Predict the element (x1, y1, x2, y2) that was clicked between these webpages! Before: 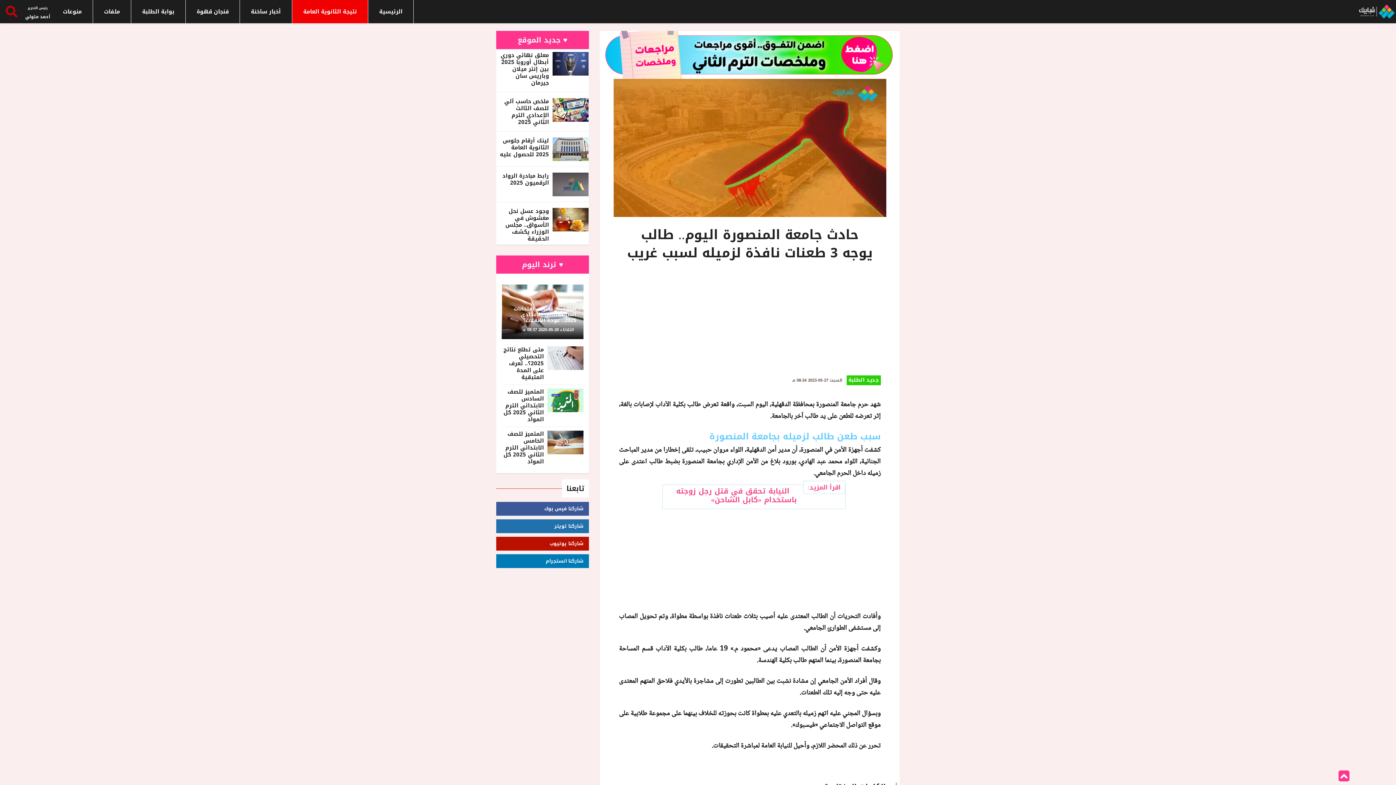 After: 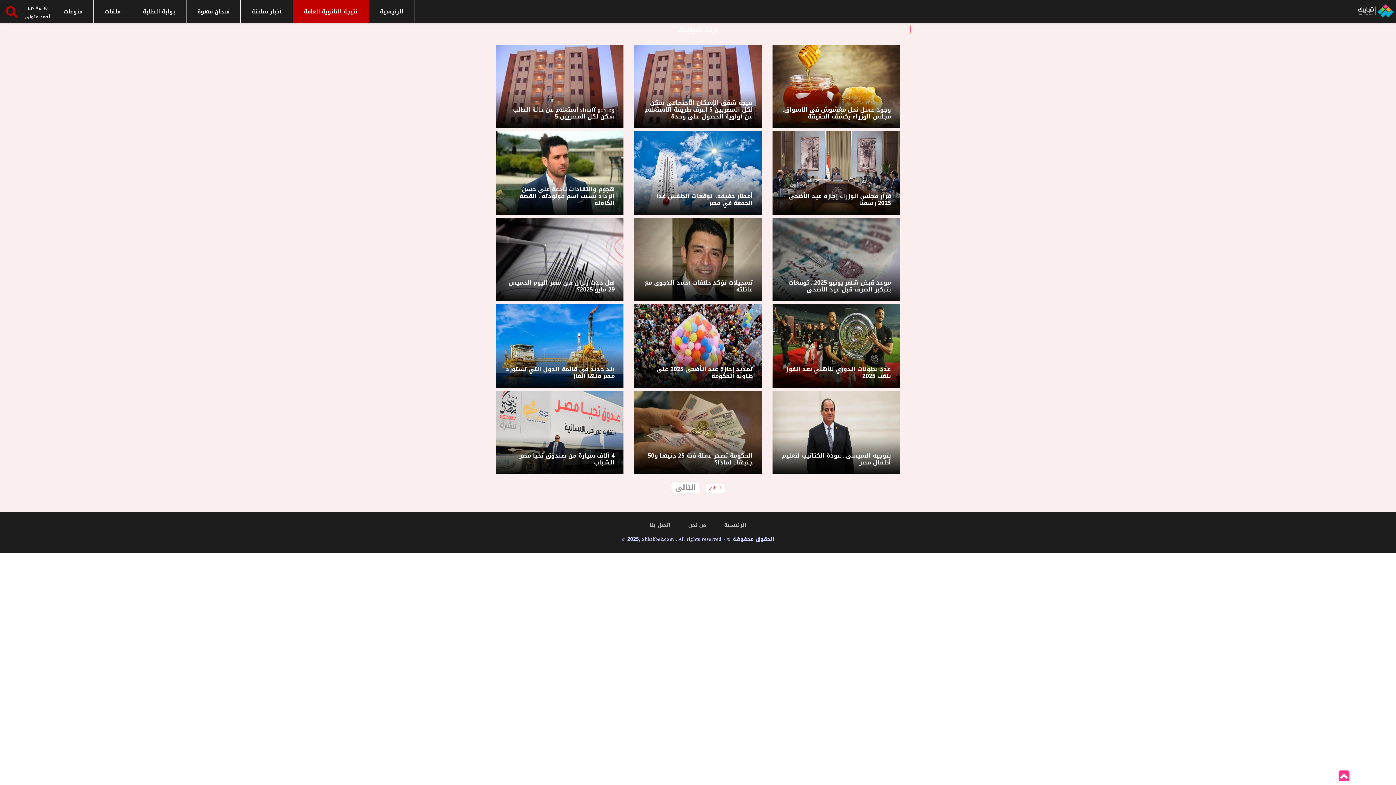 Action: label: ♥ ترند اليوم bbox: (522, 257, 563, 271)